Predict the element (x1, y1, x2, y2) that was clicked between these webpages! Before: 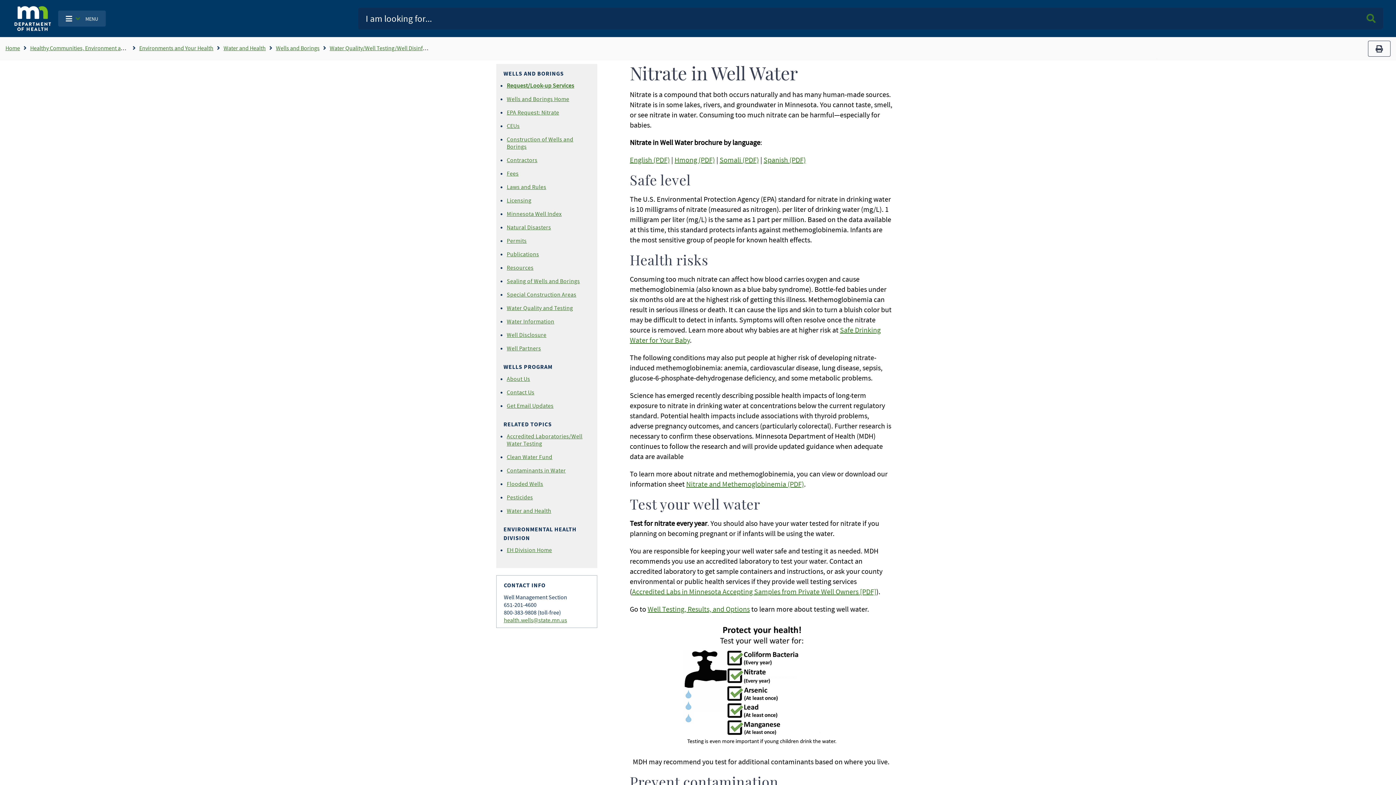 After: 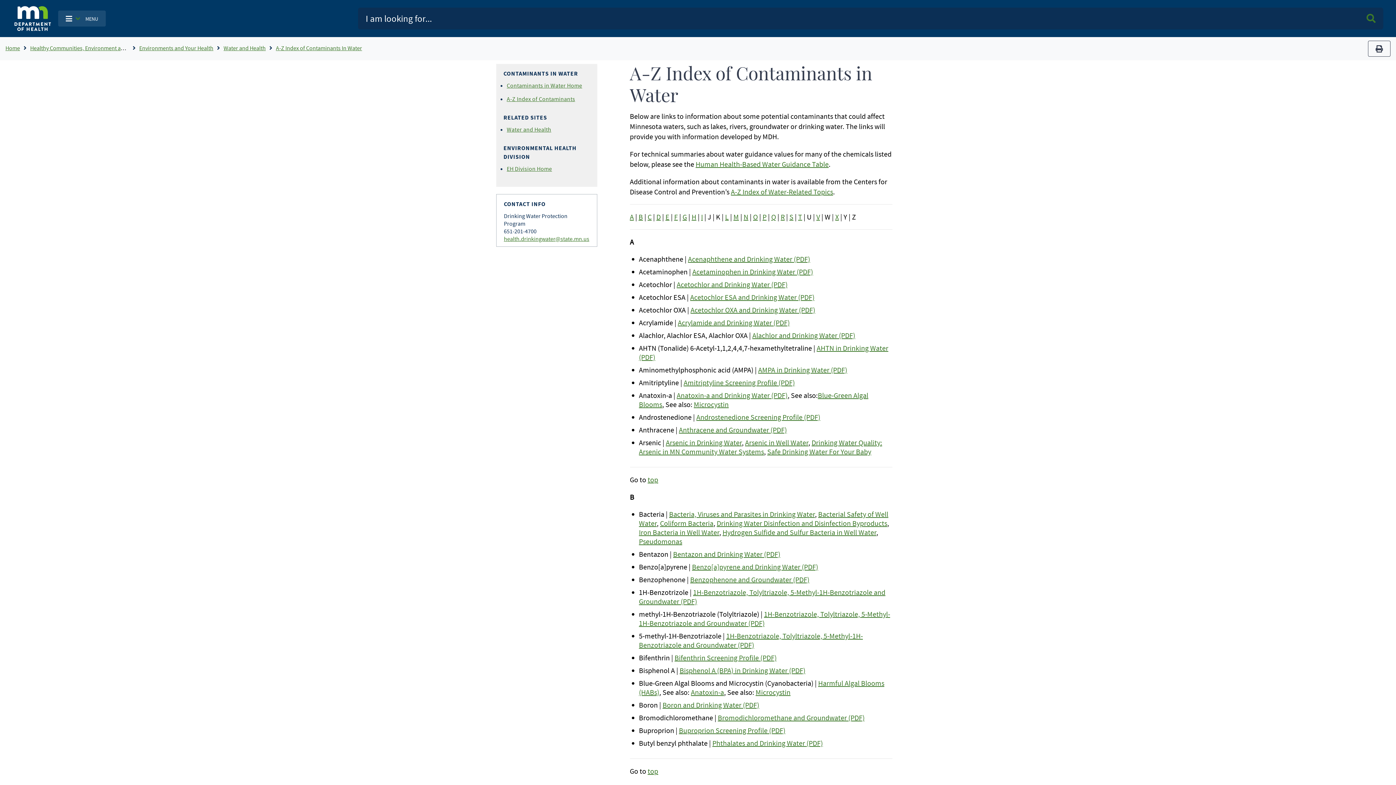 Action: label: Contaminants in Water bbox: (506, 466, 565, 474)